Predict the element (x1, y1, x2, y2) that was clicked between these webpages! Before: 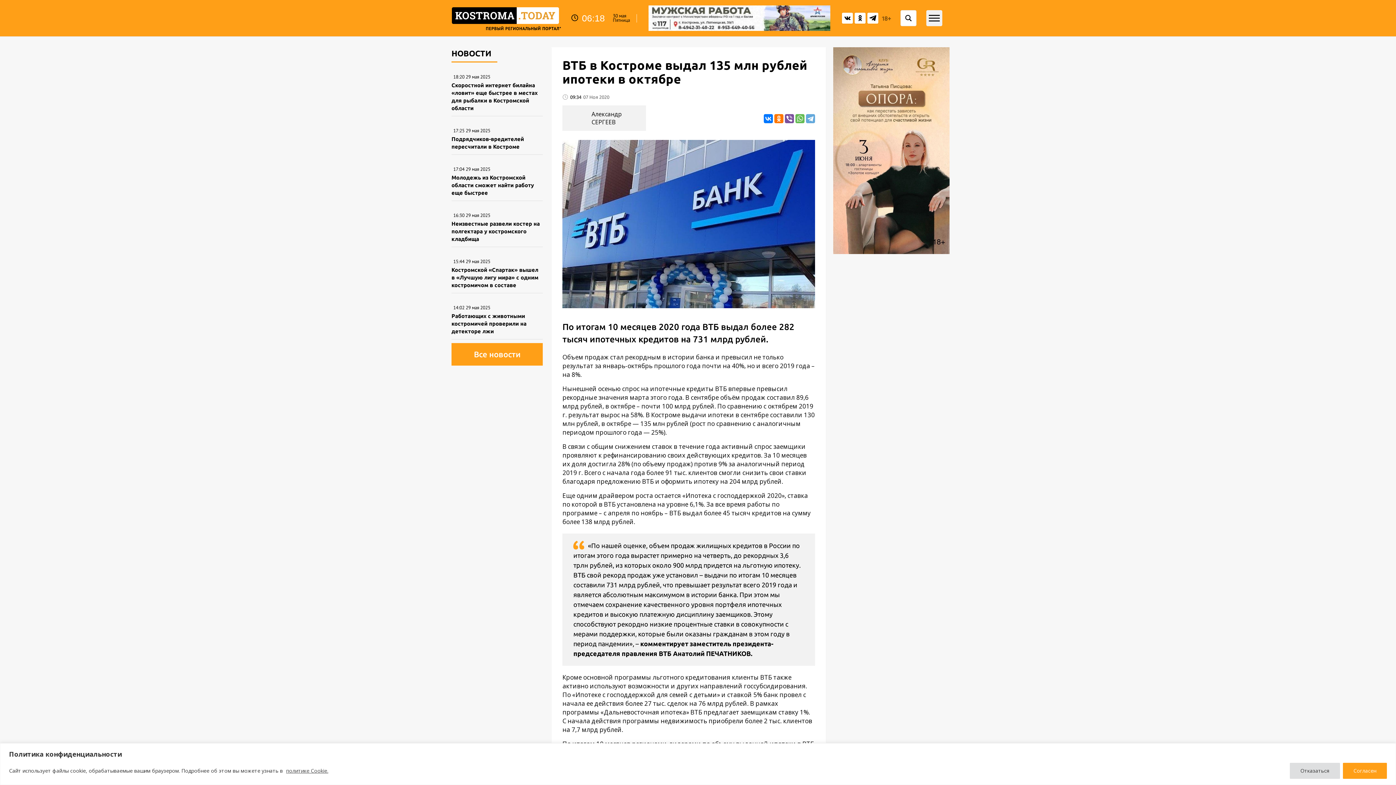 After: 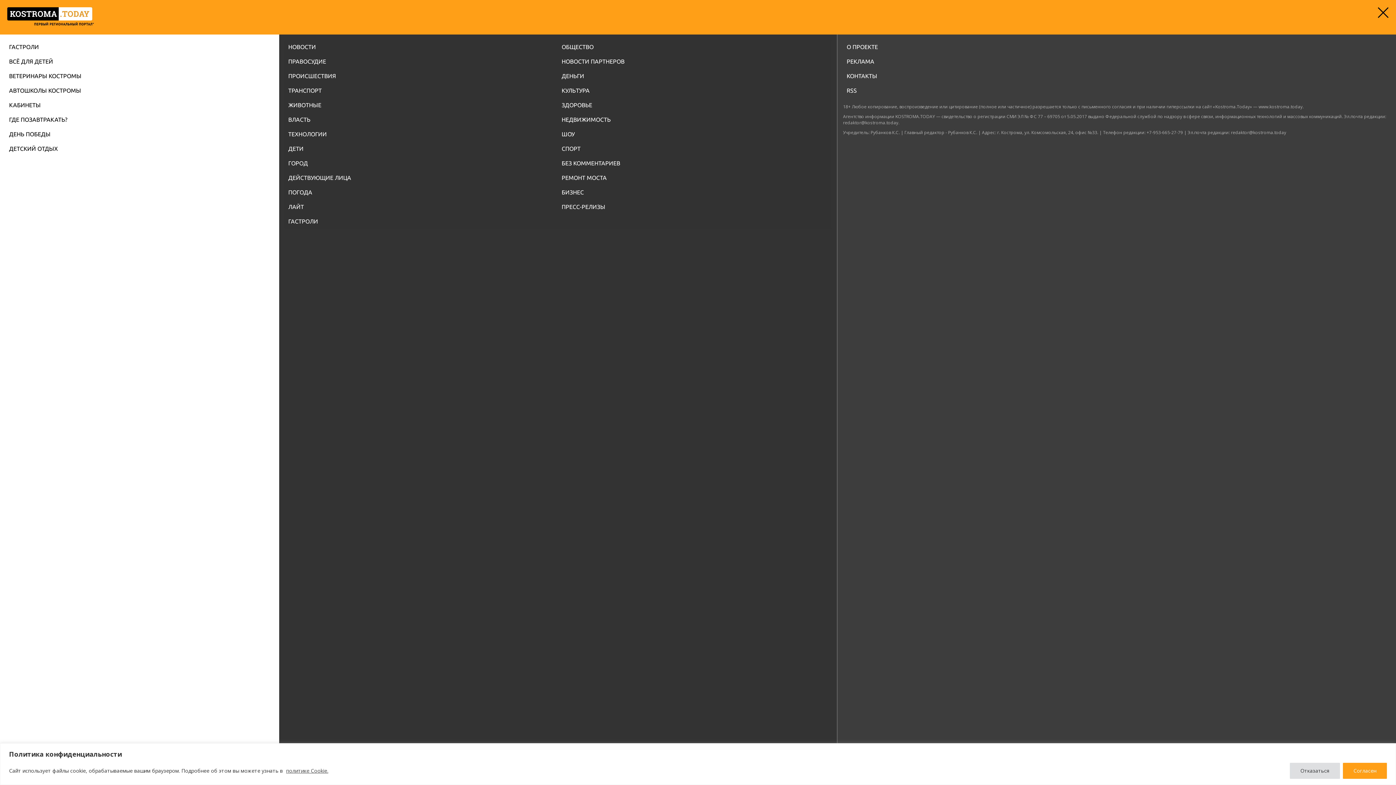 Action: bbox: (926, 10, 942, 26) label: mobile_menu